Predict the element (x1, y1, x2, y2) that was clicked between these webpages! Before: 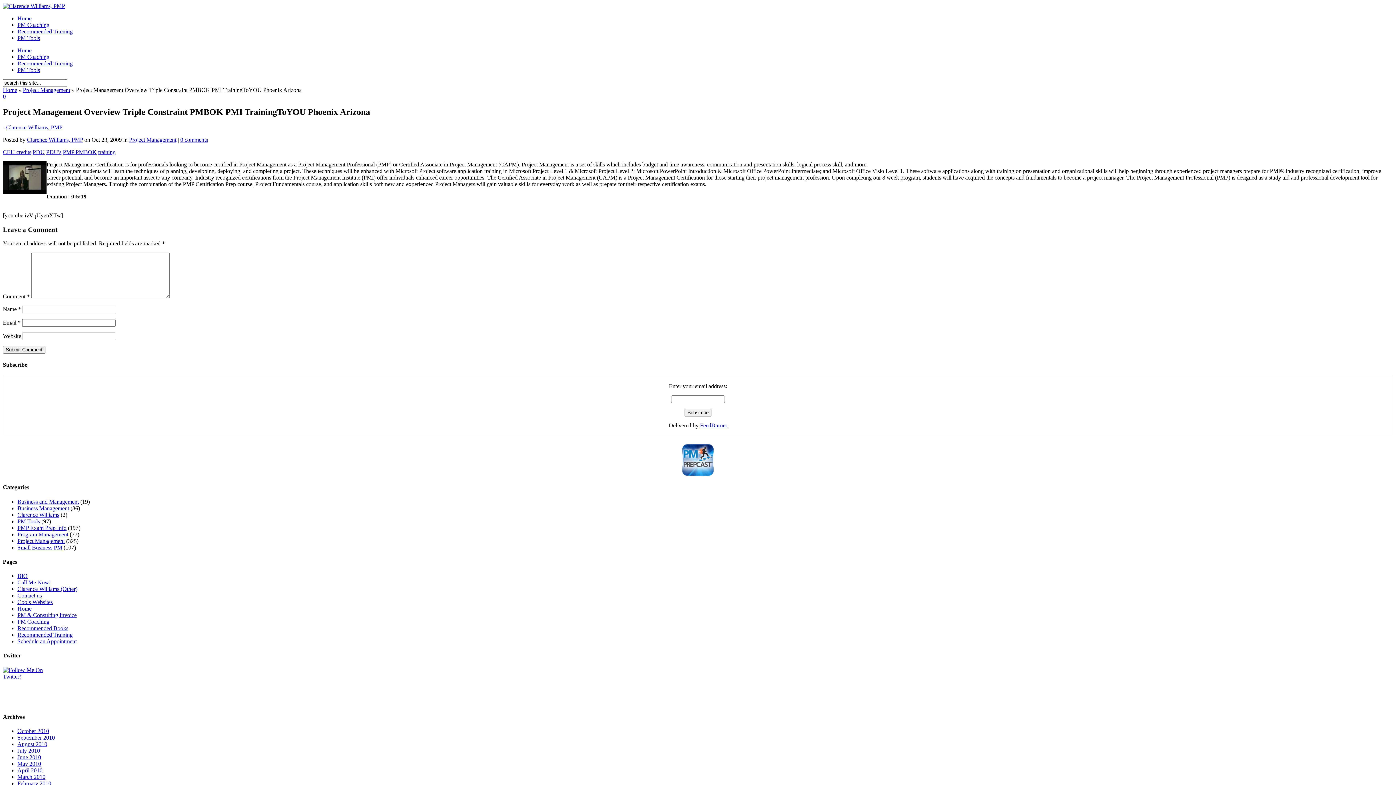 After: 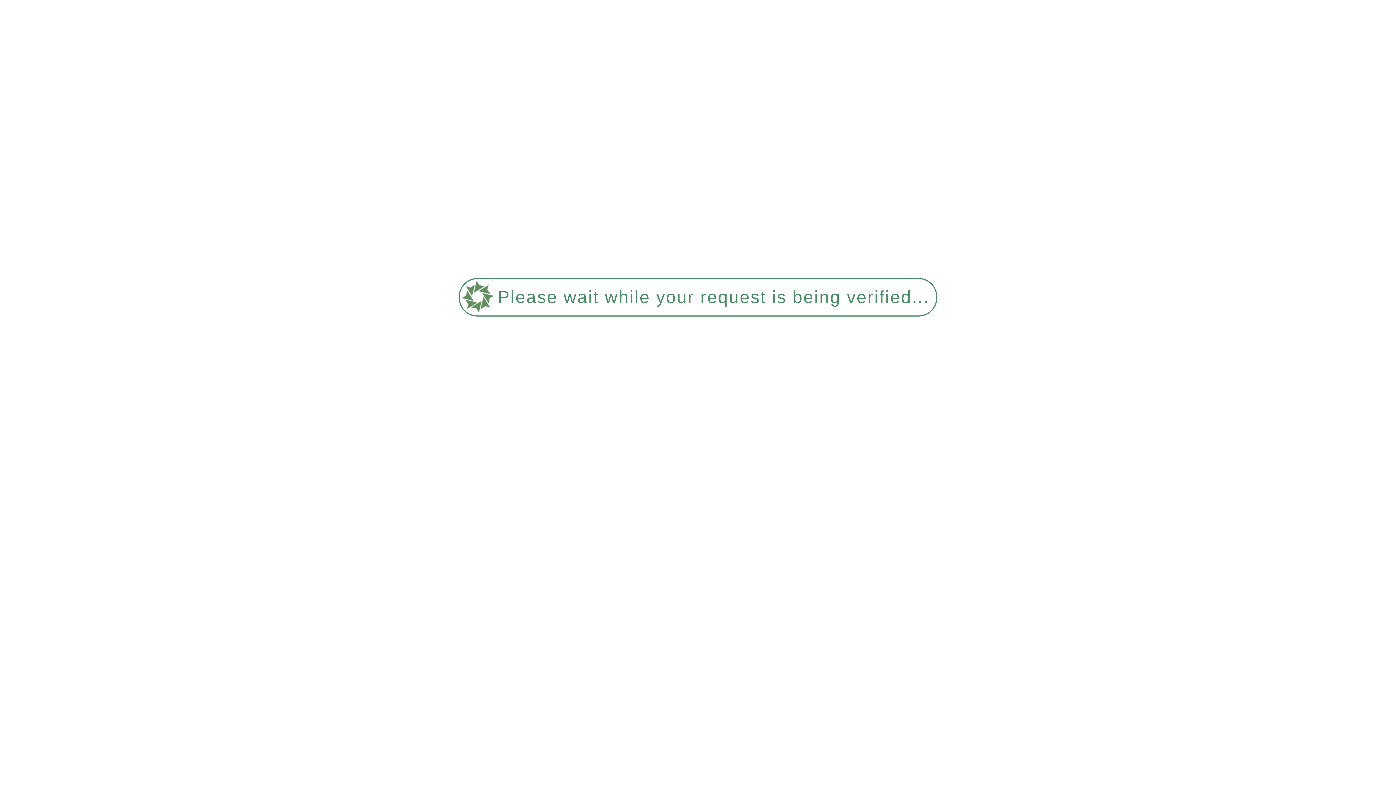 Action: label: Home bbox: (17, 605, 31, 612)